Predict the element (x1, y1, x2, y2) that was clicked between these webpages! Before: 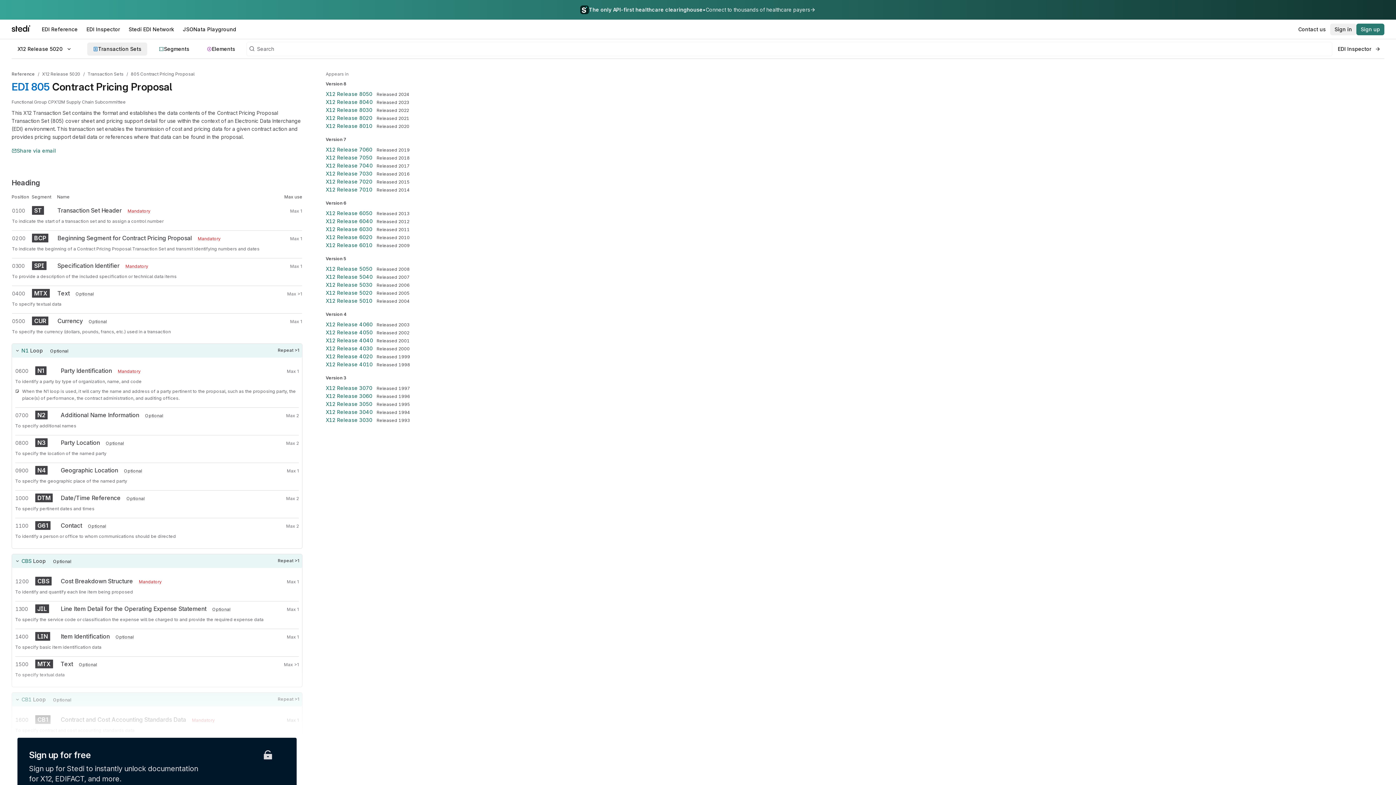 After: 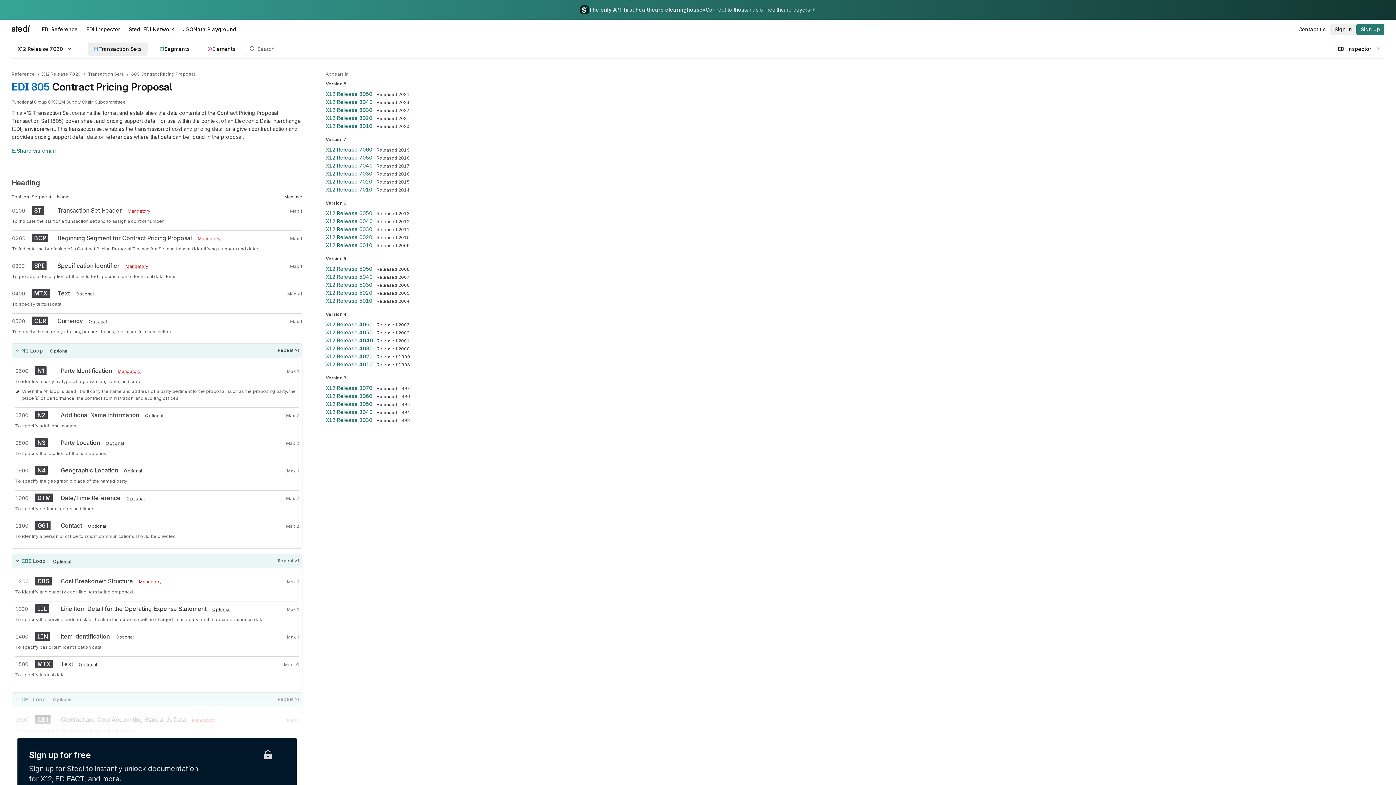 Action: label: X12 Release 7020 bbox: (325, 177, 376, 185)